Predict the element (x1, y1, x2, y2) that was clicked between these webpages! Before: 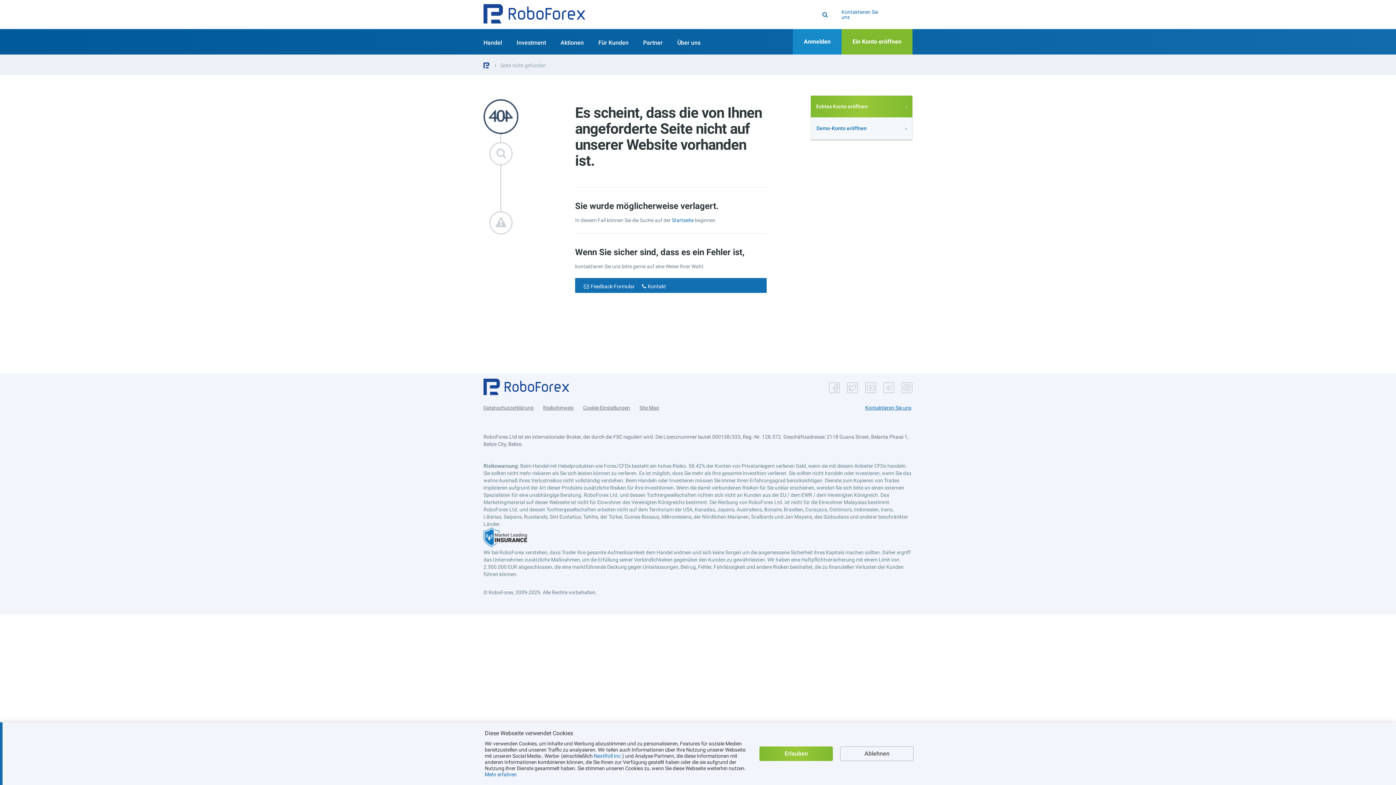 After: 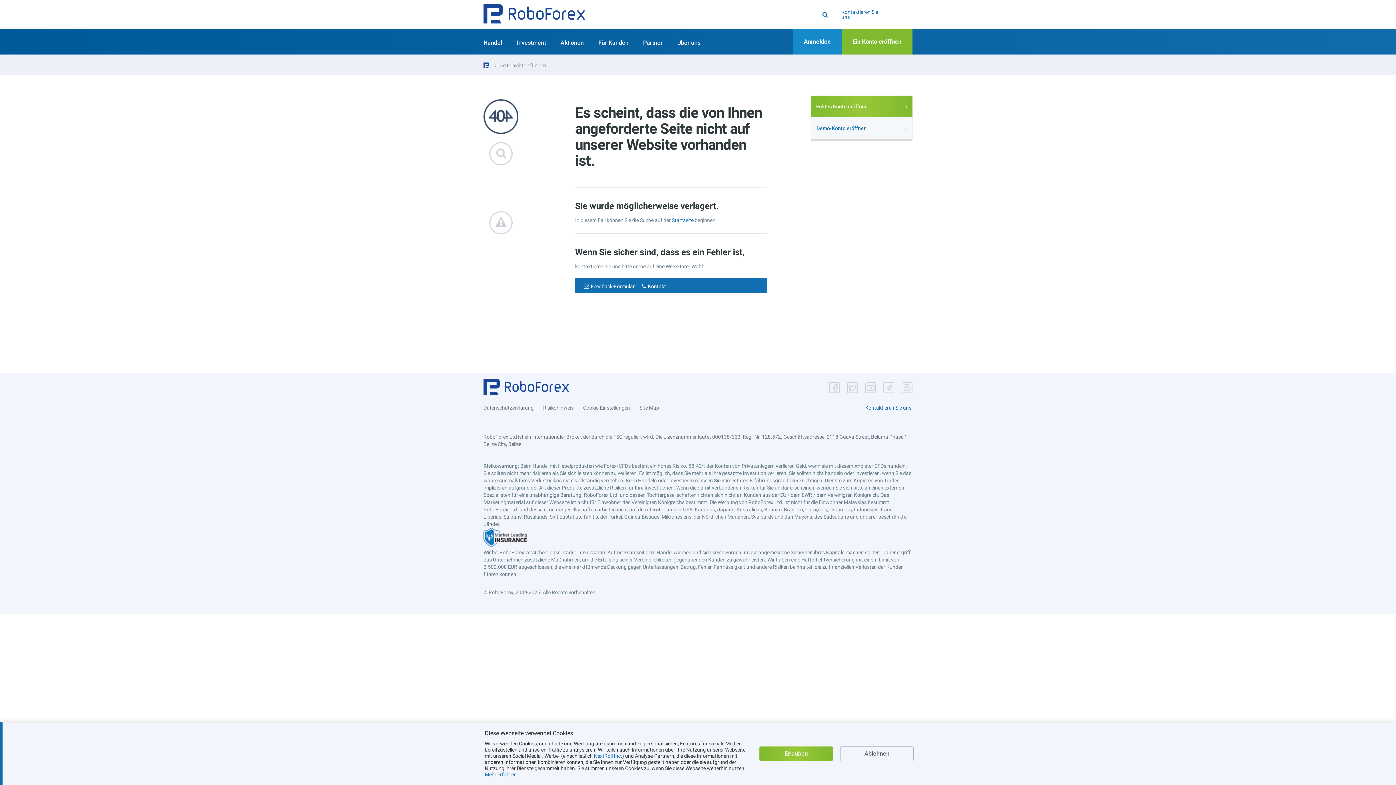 Action: bbox: (483, 62, 489, 68)